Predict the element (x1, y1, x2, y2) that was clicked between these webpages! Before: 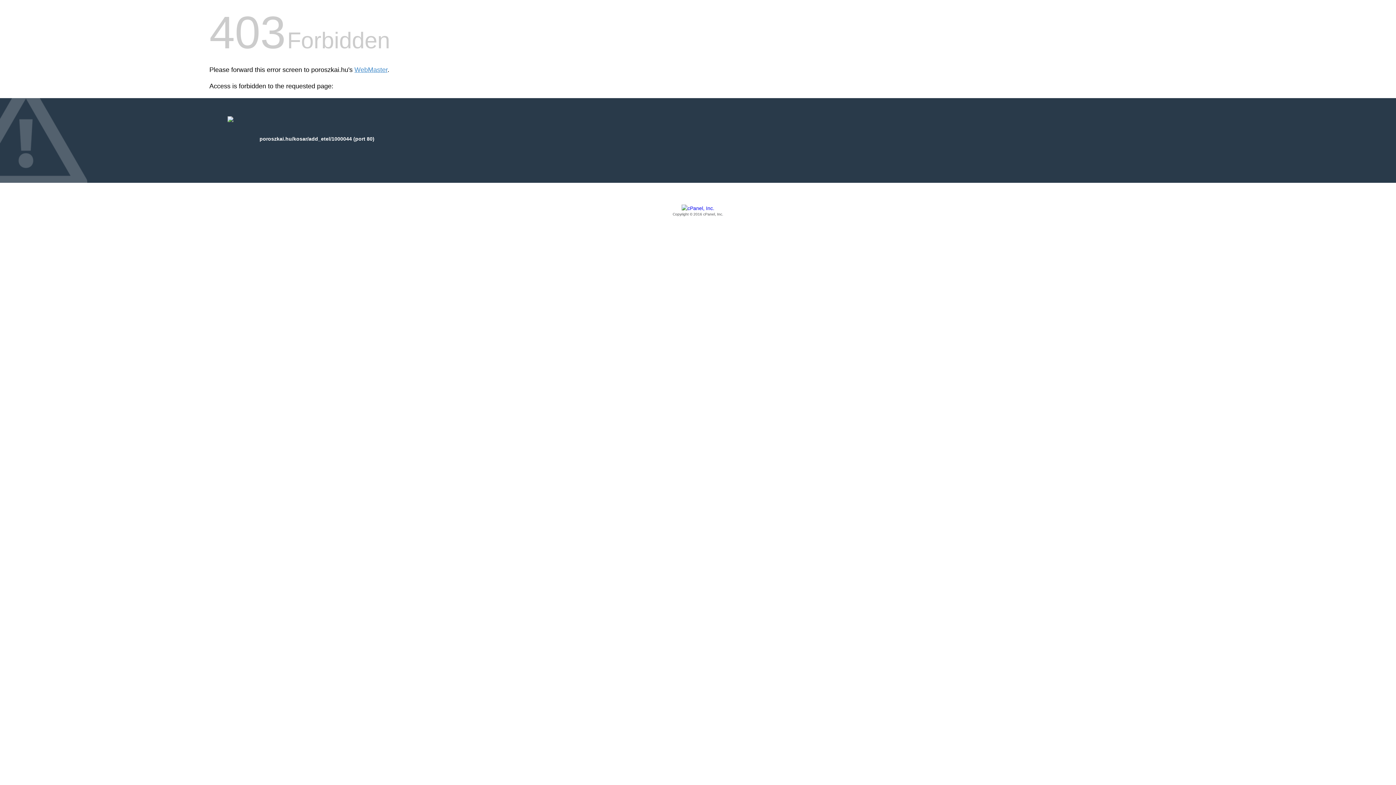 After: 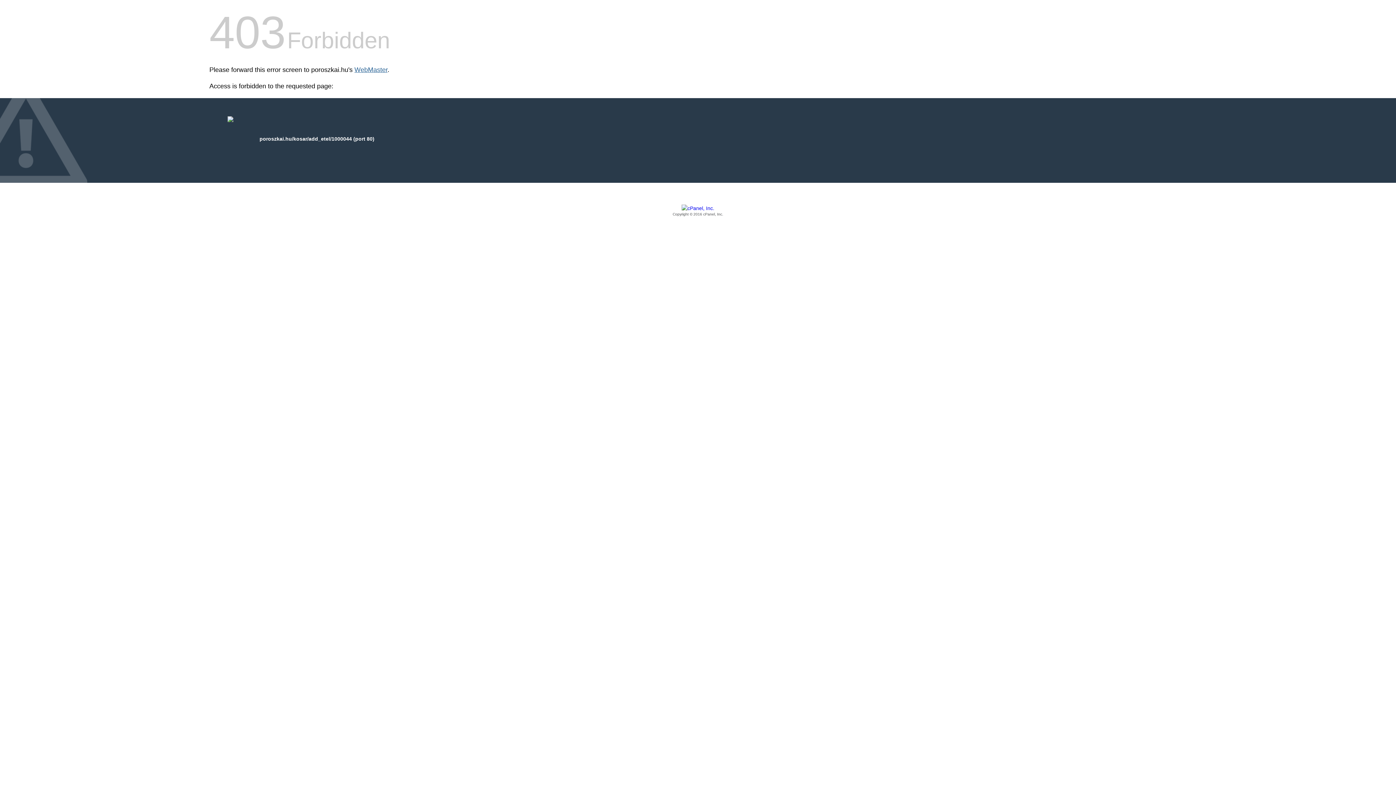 Action: label: WebMaster bbox: (354, 66, 387, 73)